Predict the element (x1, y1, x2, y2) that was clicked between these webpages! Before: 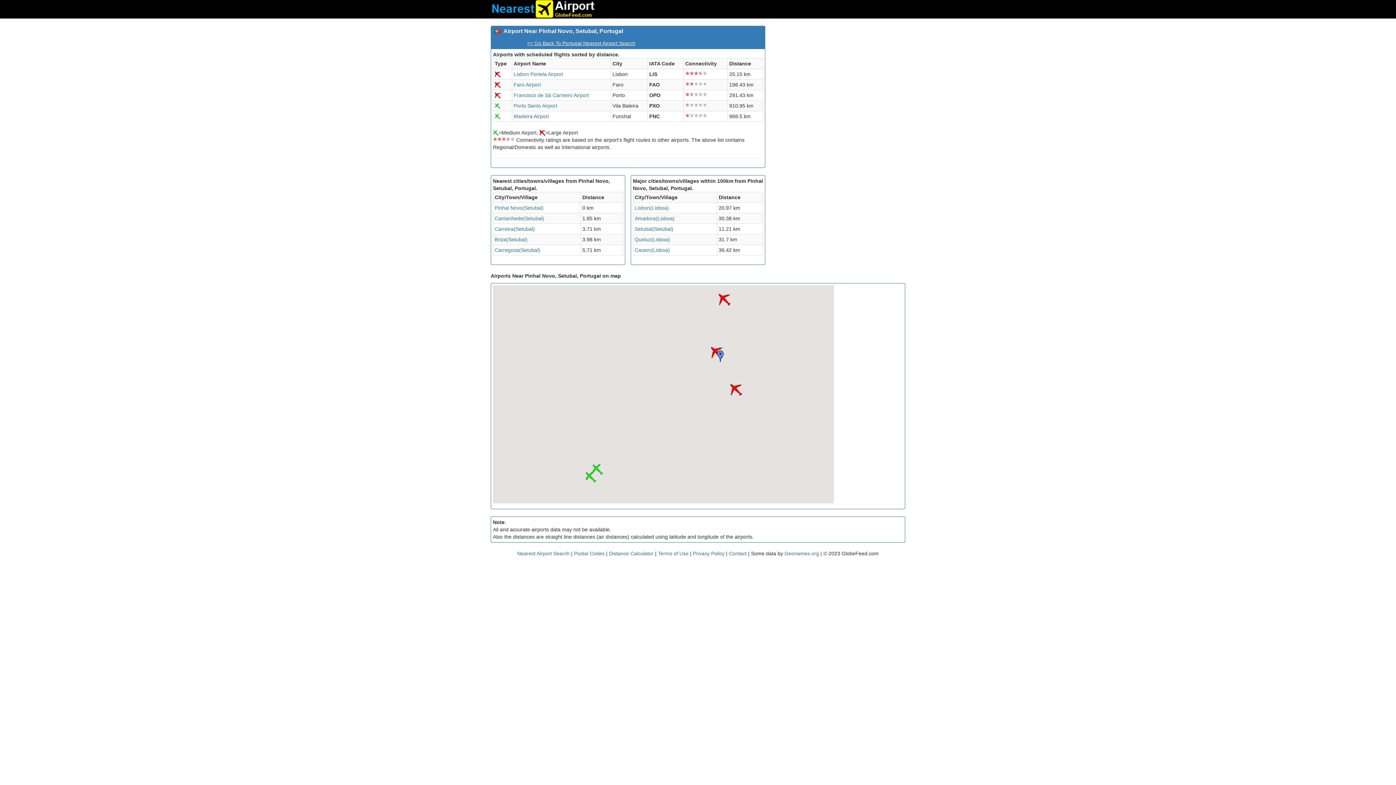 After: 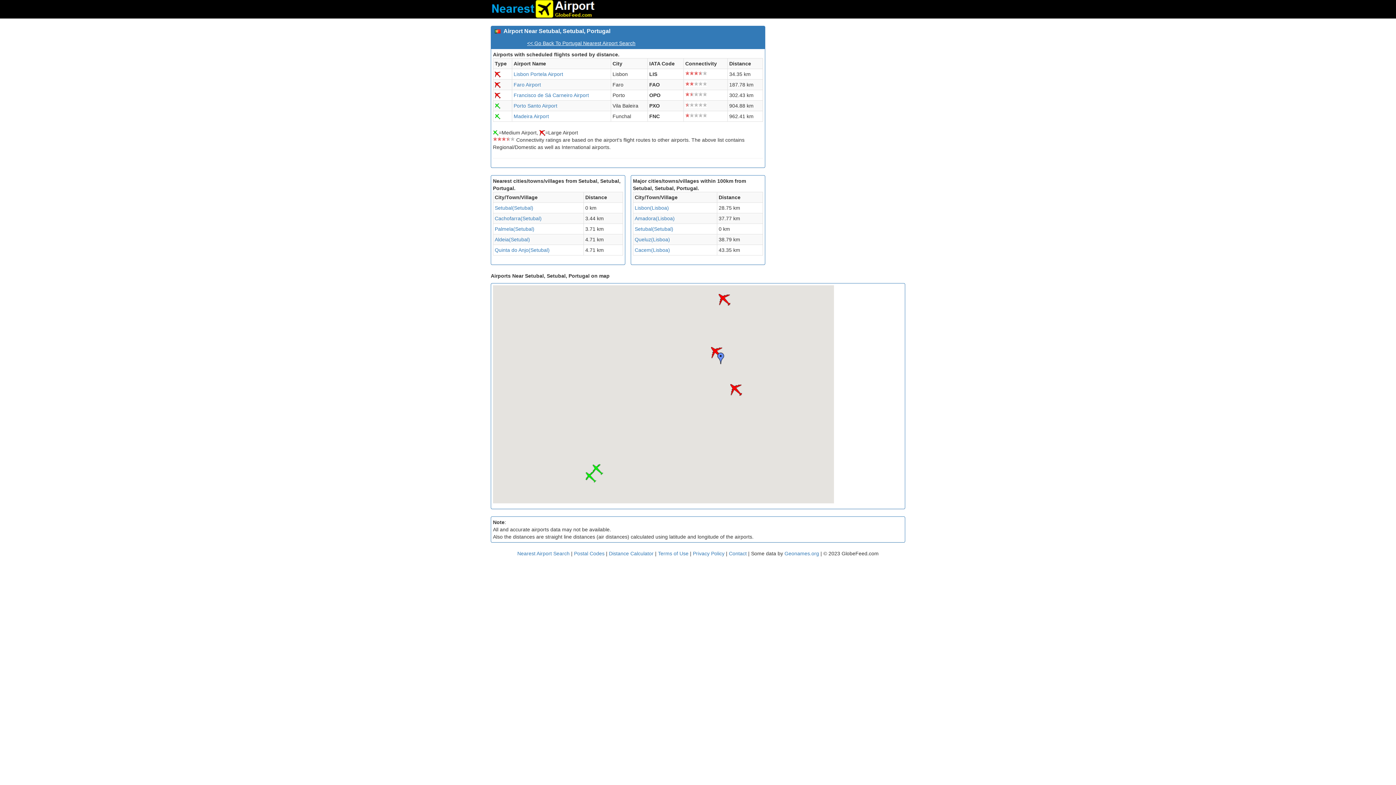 Action: bbox: (634, 226, 673, 232) label: Setubal(Setubal)